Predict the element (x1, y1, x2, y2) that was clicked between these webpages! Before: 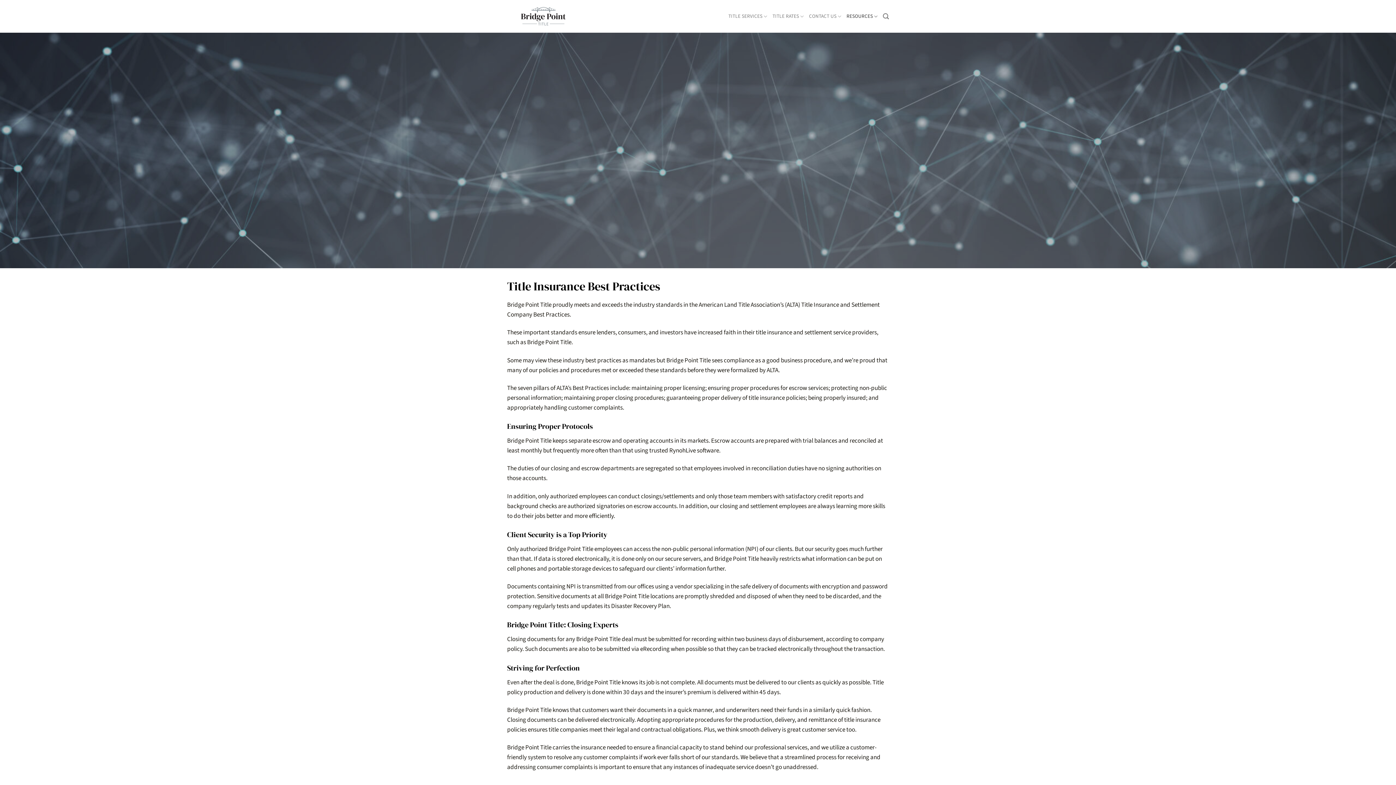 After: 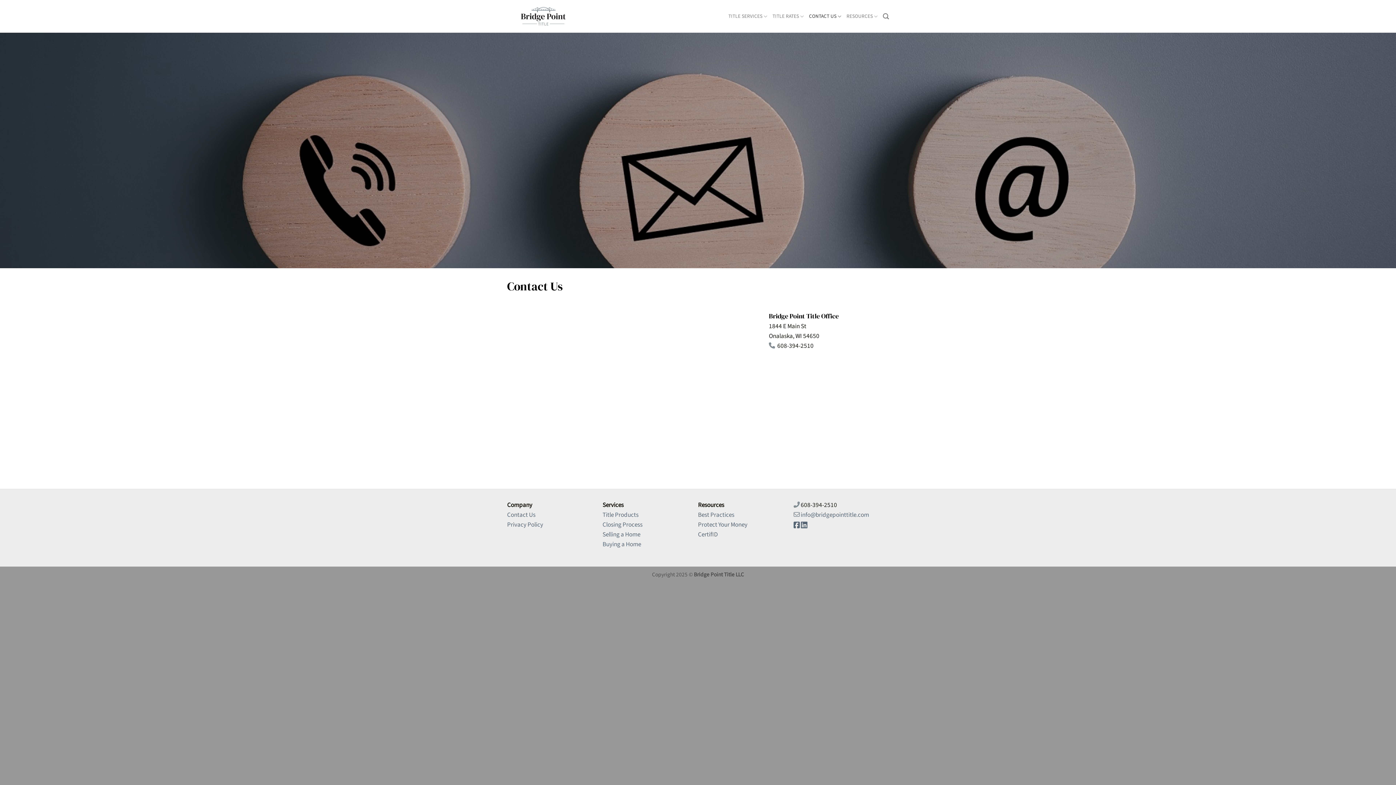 Action: label: CONTACT US bbox: (809, 9, 841, 23)